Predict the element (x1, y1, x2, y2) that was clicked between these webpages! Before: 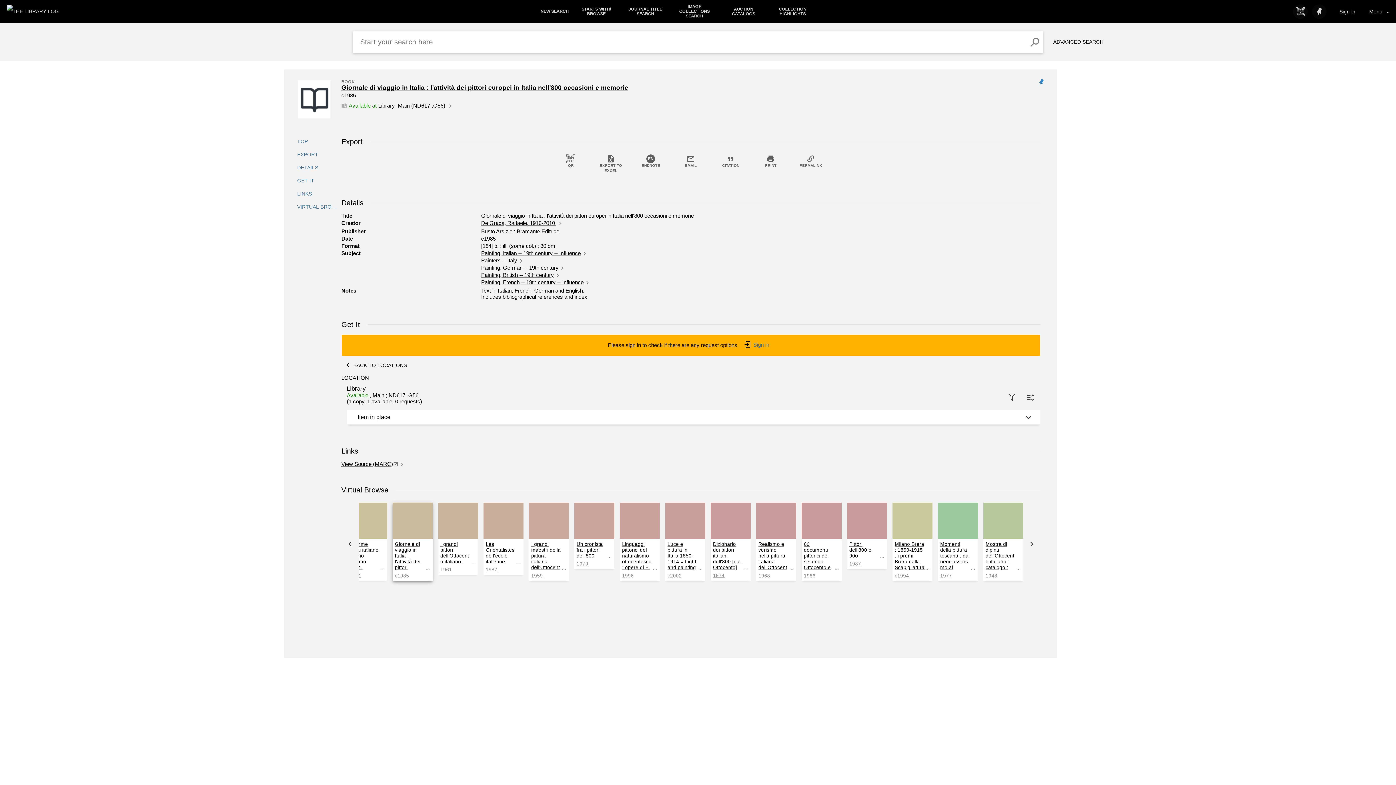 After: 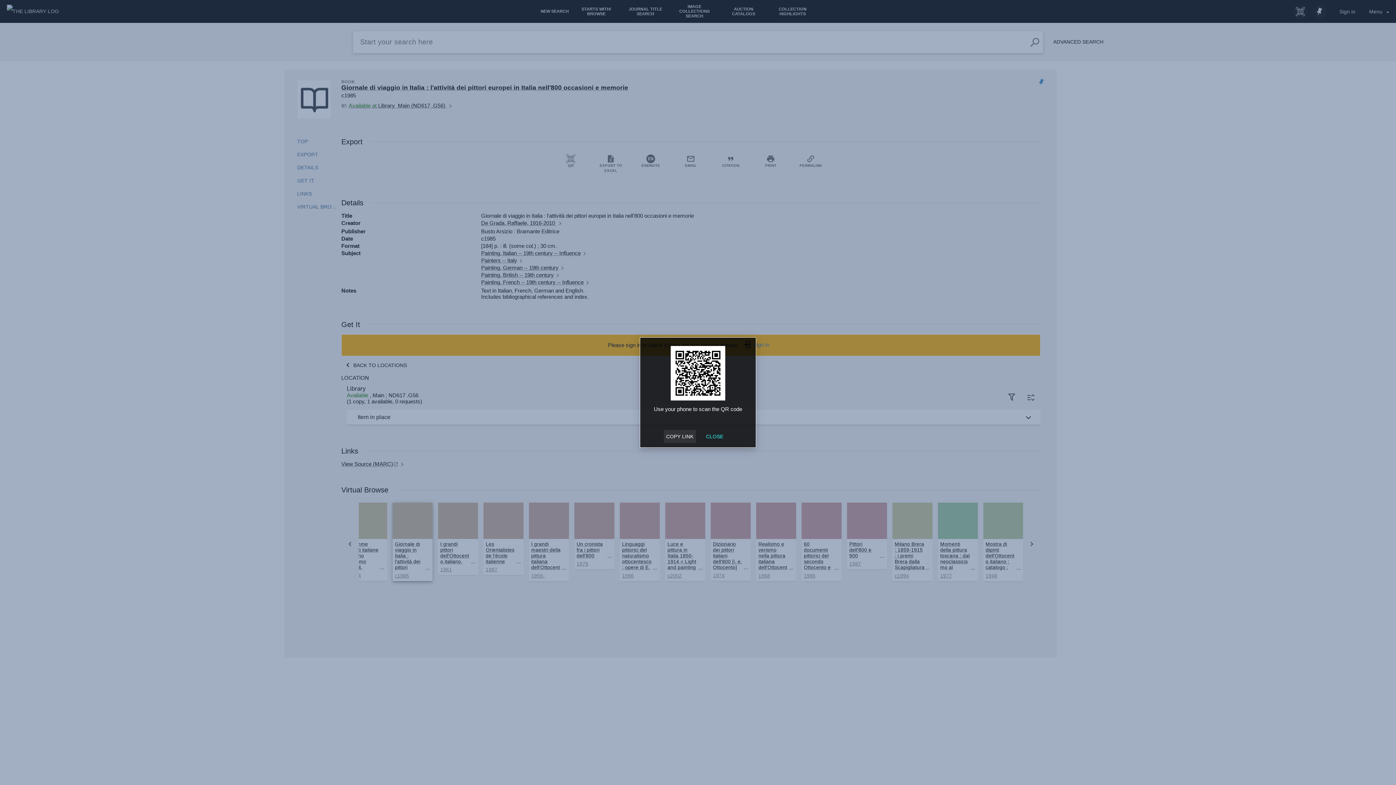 Action: bbox: (1306, 4, 1321, 18)